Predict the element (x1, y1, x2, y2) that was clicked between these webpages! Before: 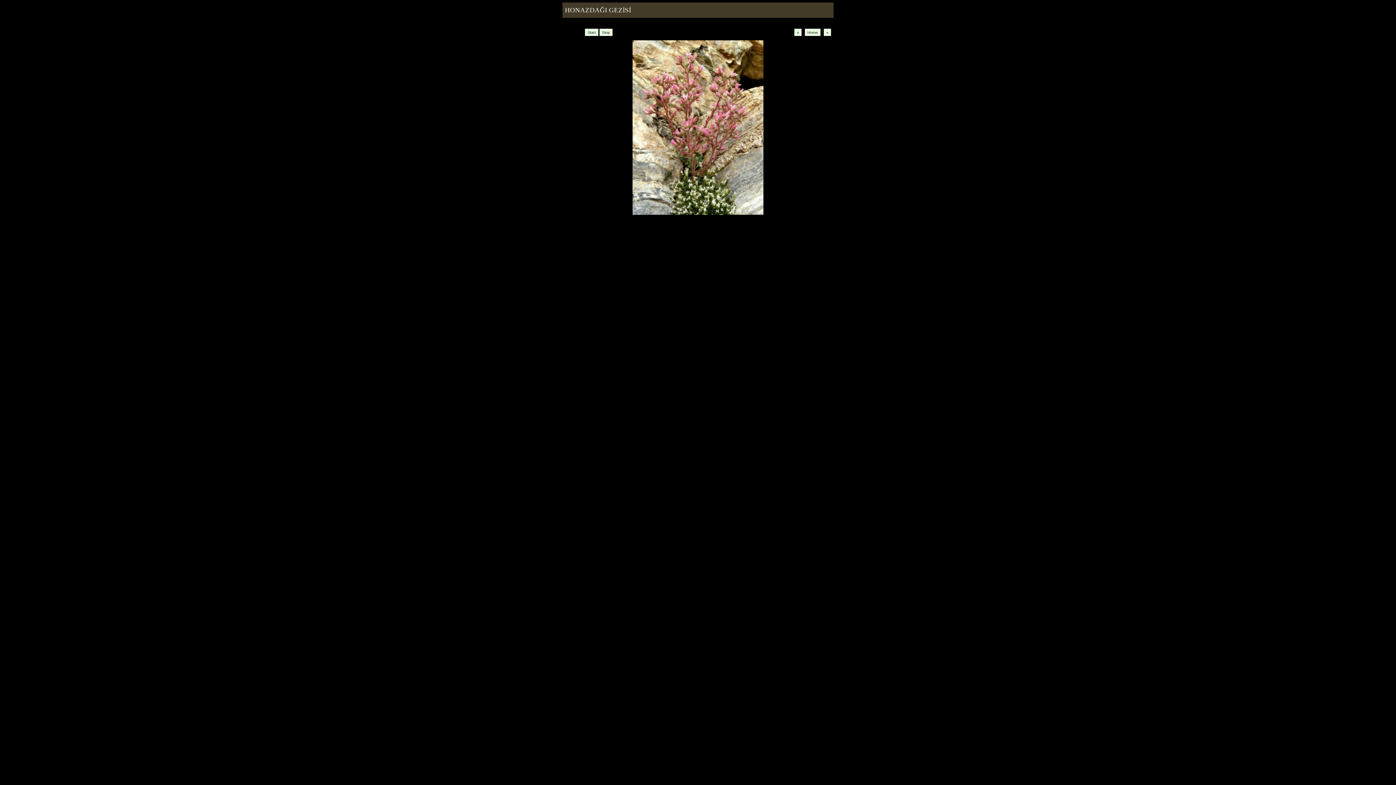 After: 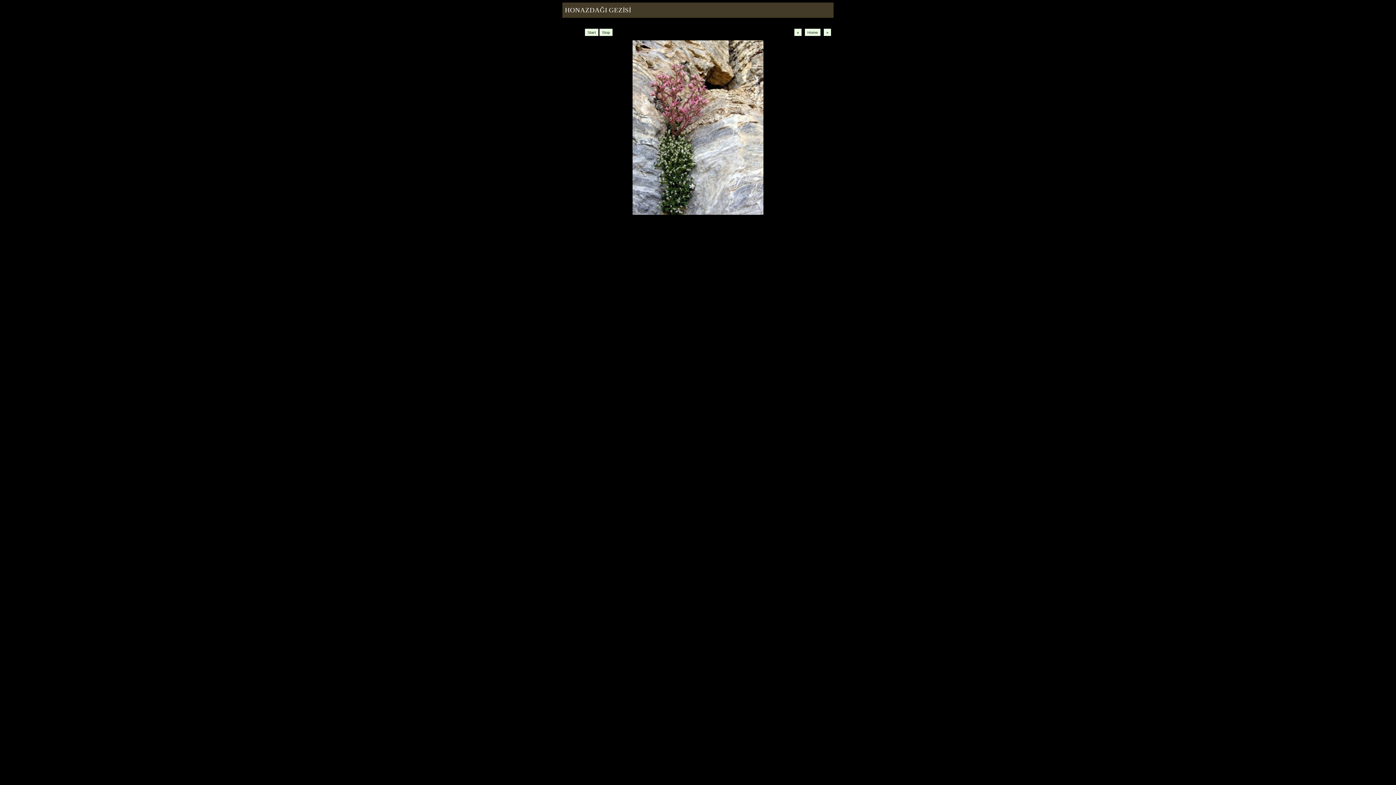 Action: label: » bbox: (824, 28, 831, 36)